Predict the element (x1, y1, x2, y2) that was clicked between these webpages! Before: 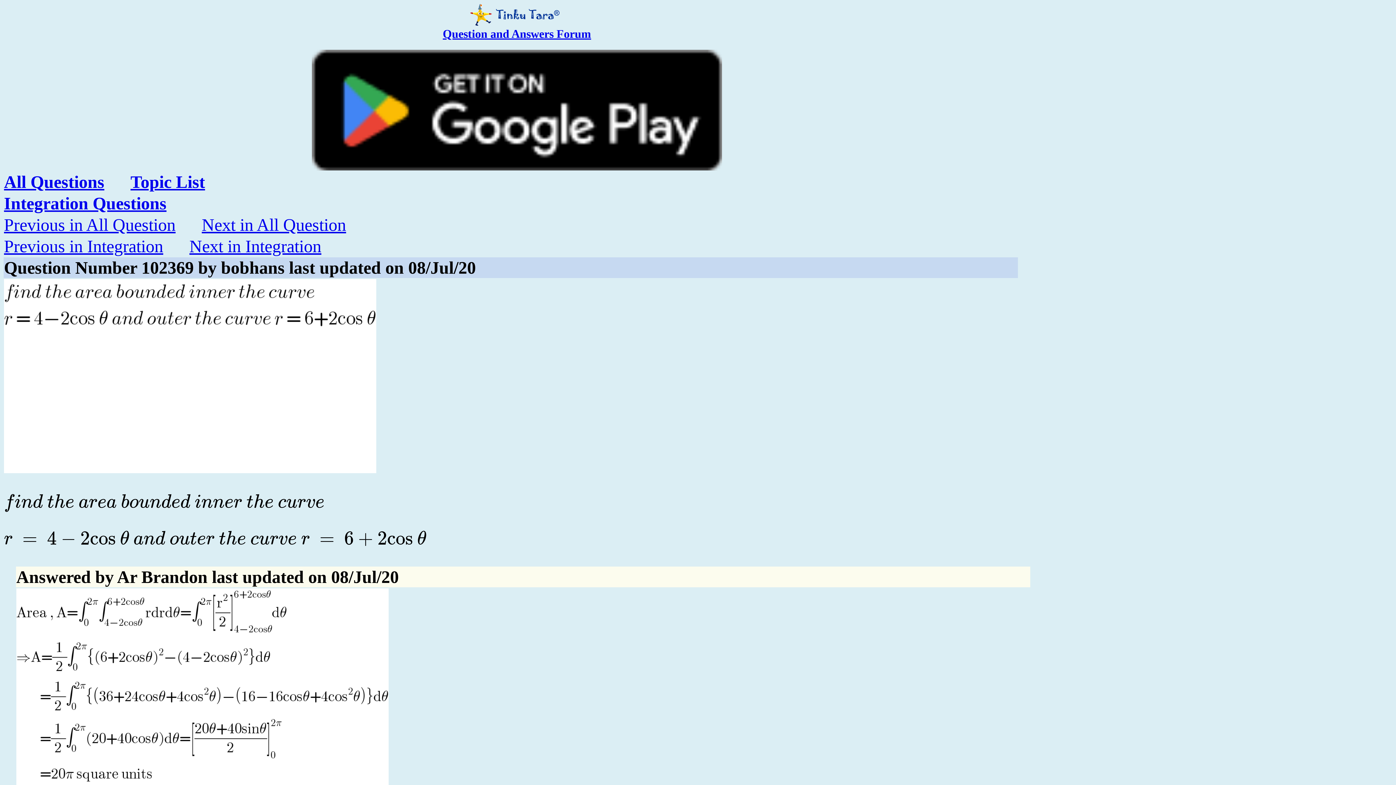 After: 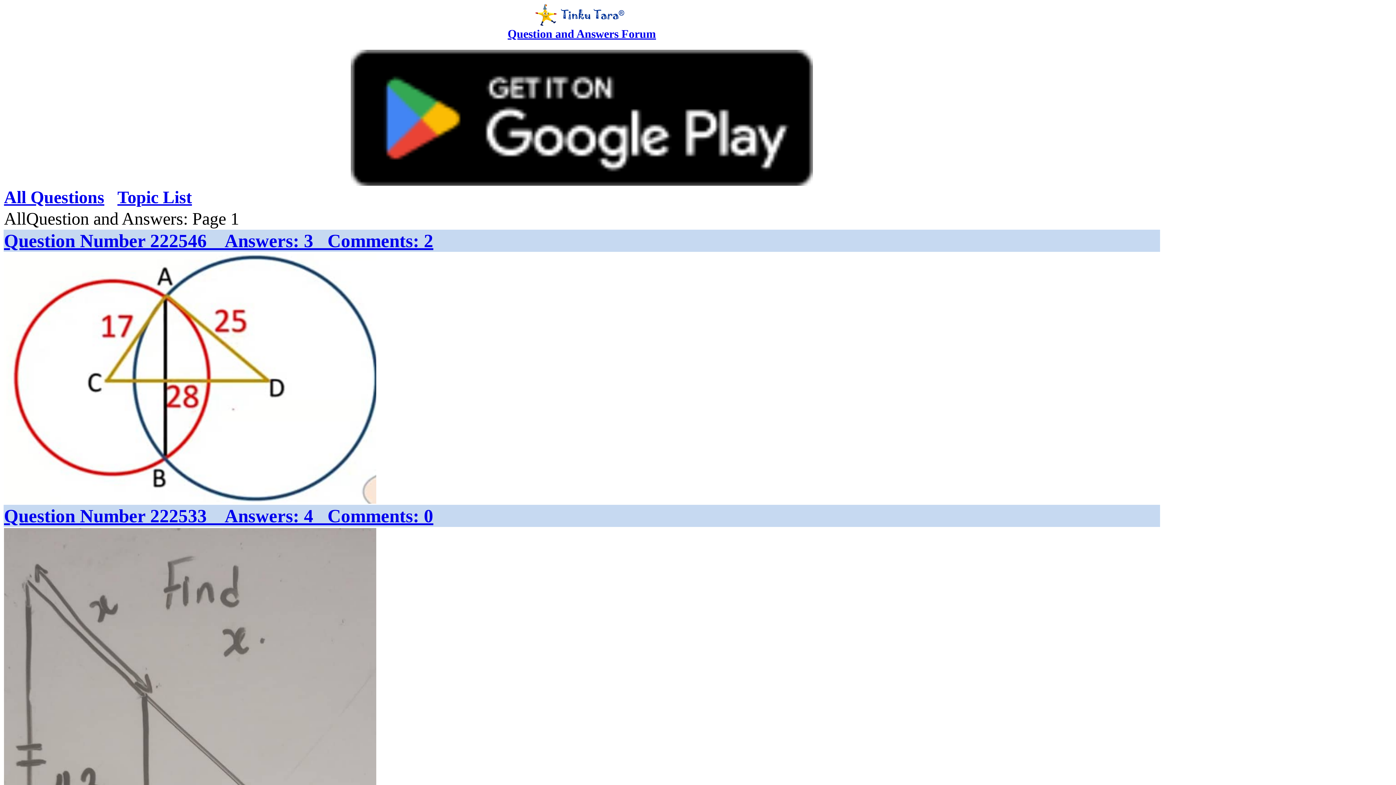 Action: bbox: (4, 172, 104, 191) label: All Questions